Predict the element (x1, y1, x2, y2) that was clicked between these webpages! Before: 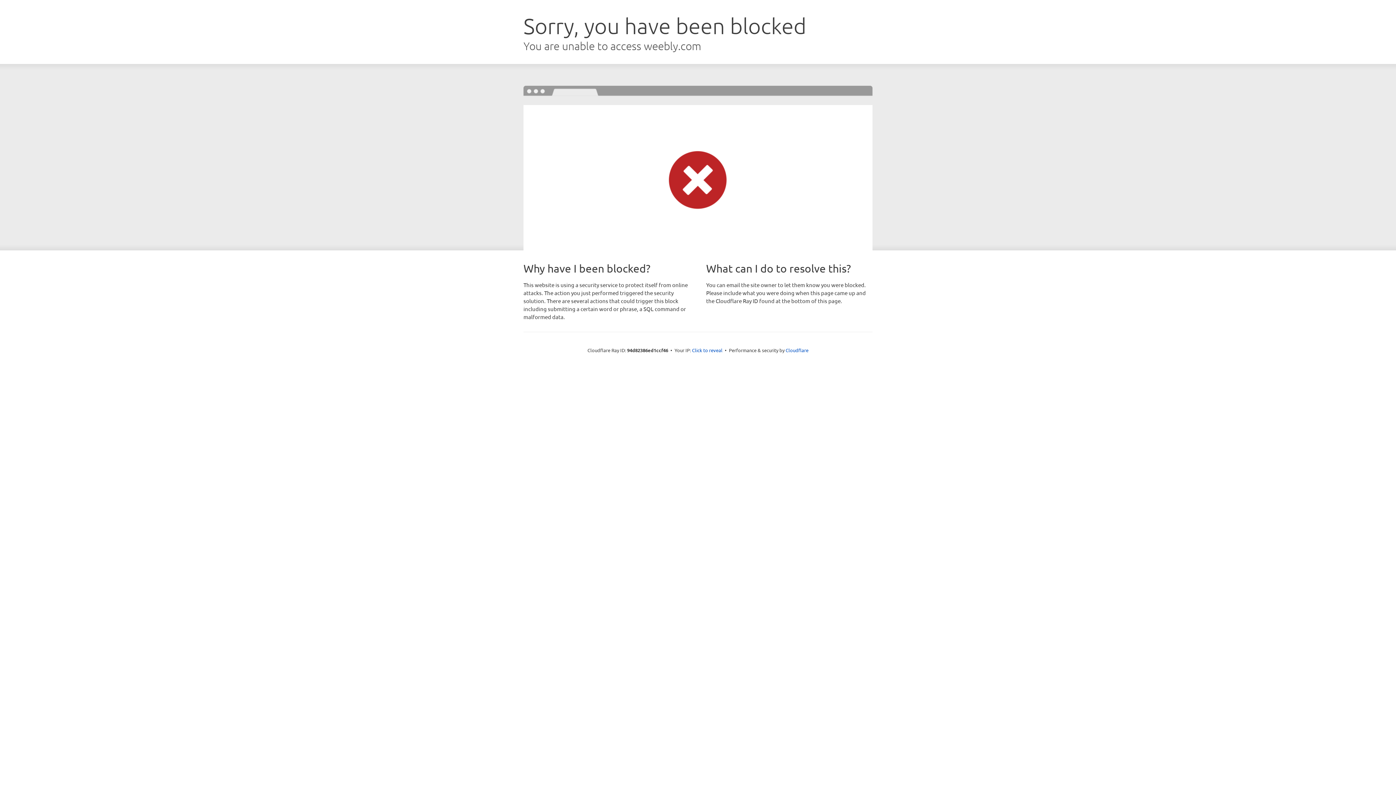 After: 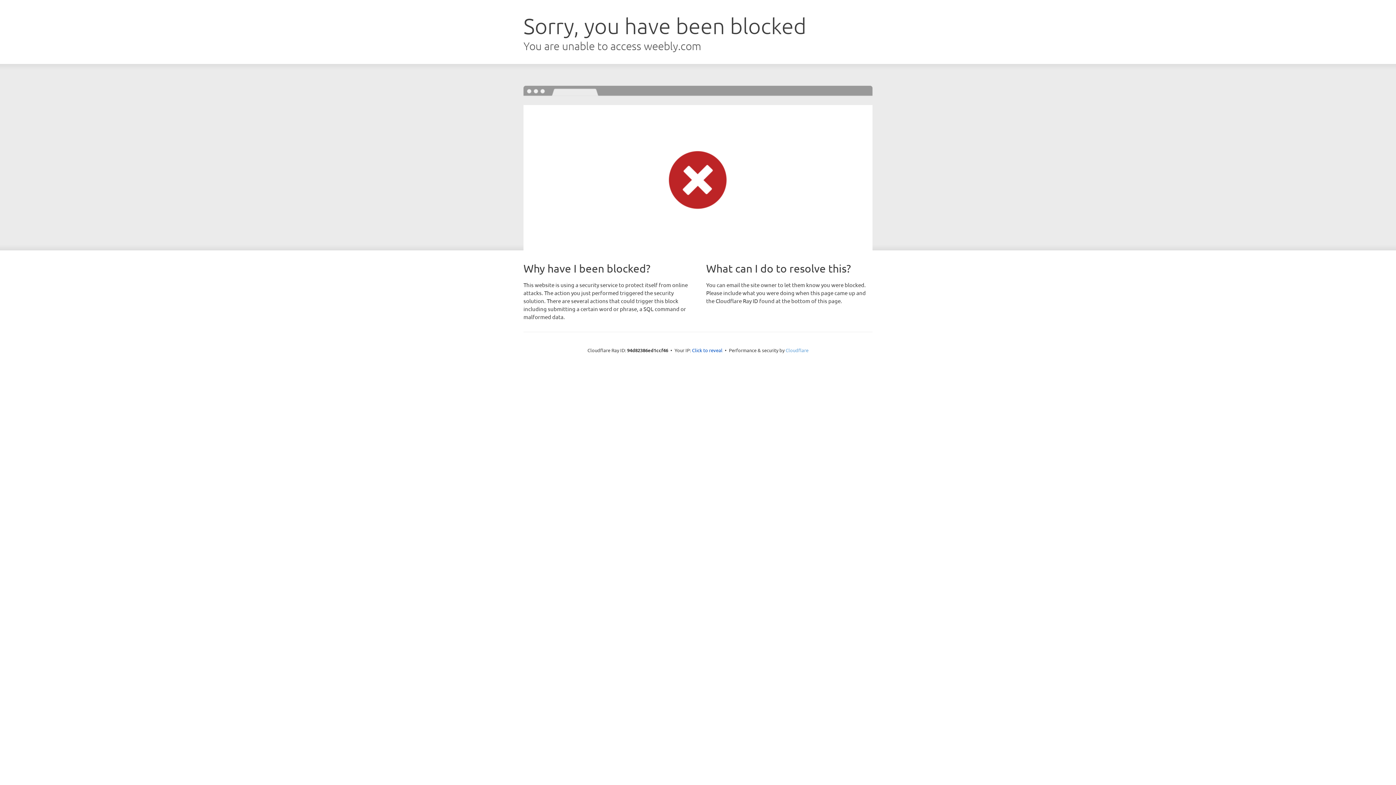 Action: label: Cloudflare bbox: (785, 347, 808, 353)